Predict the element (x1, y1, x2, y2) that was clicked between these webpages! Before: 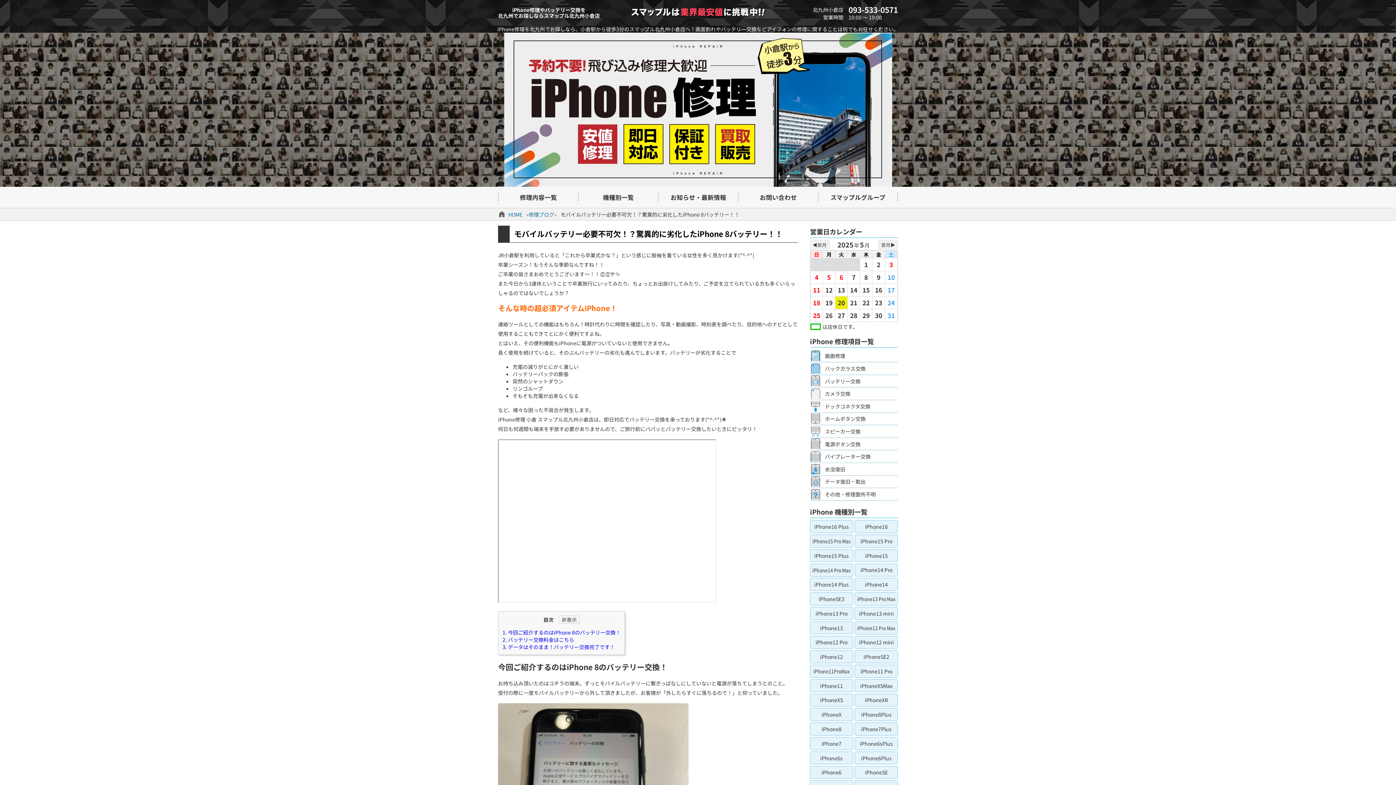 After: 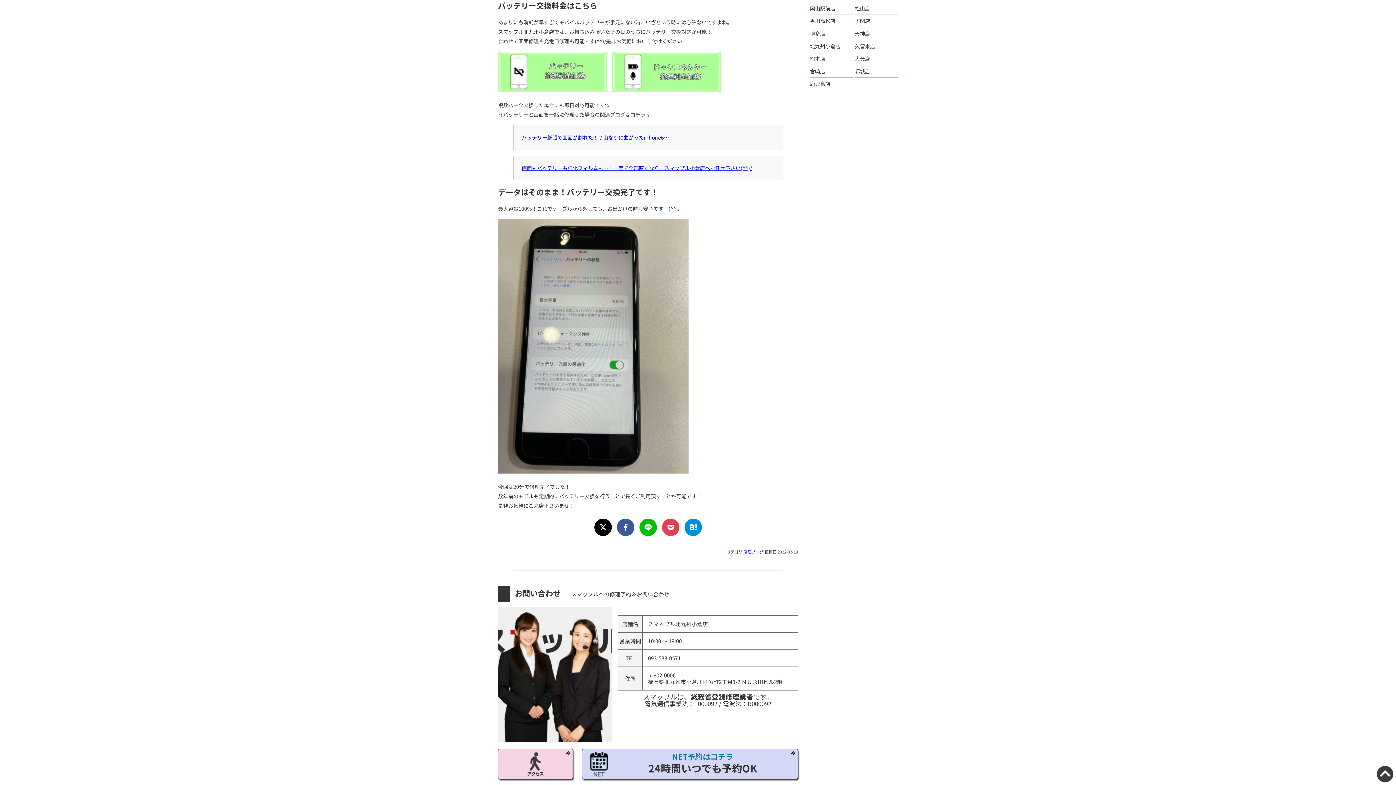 Action: label: 2. バッテリー交換料金はこちら bbox: (502, 636, 574, 643)